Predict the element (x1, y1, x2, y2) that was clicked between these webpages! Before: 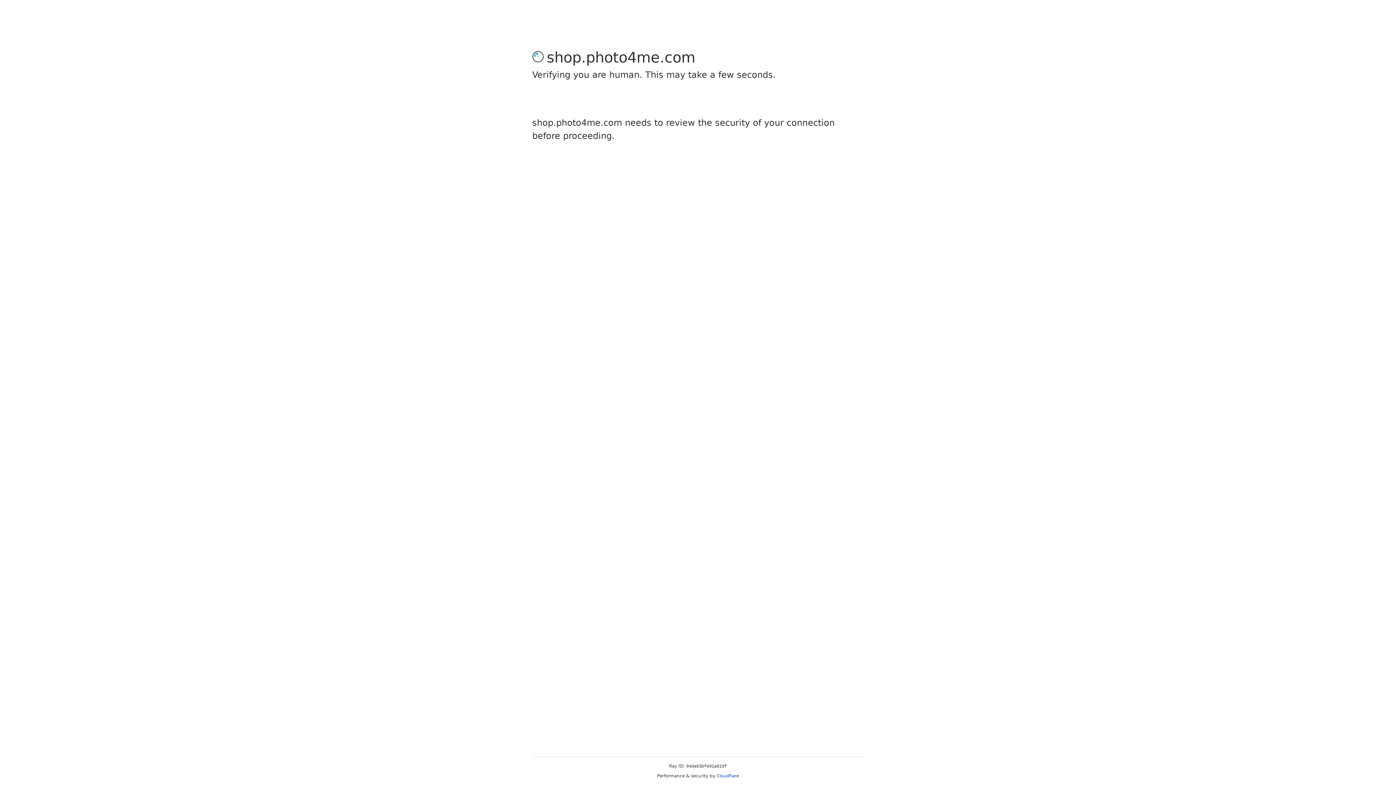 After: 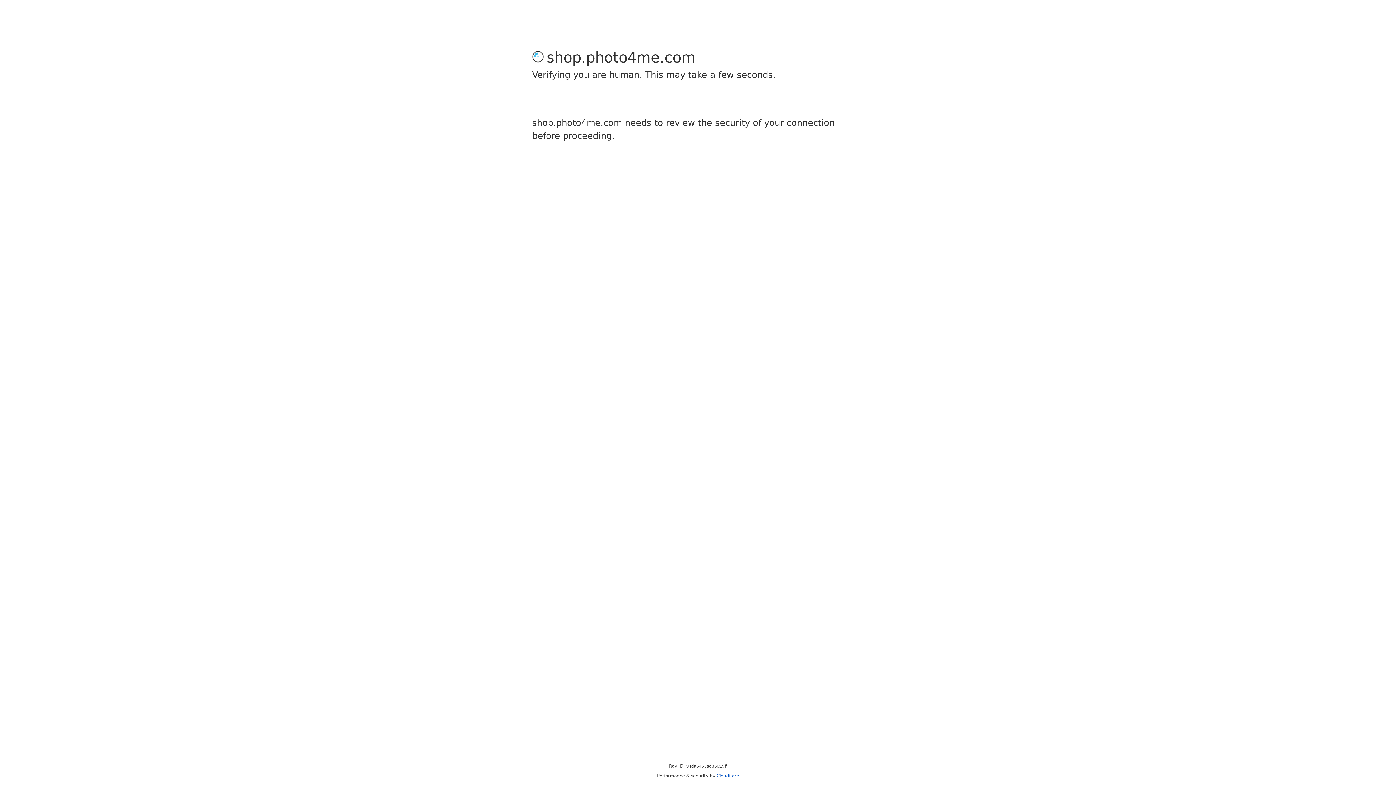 Action: bbox: (716, 773, 739, 778) label: Cloudflare